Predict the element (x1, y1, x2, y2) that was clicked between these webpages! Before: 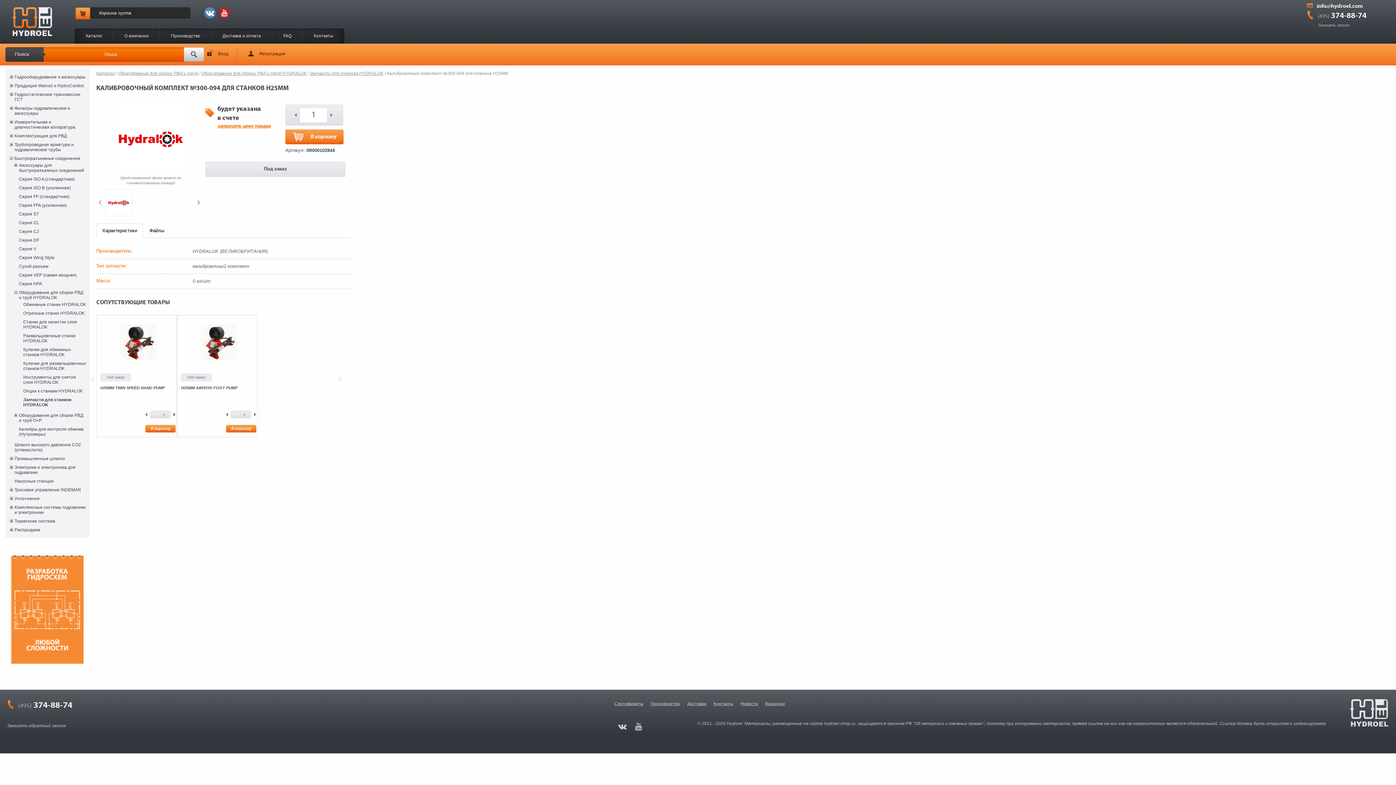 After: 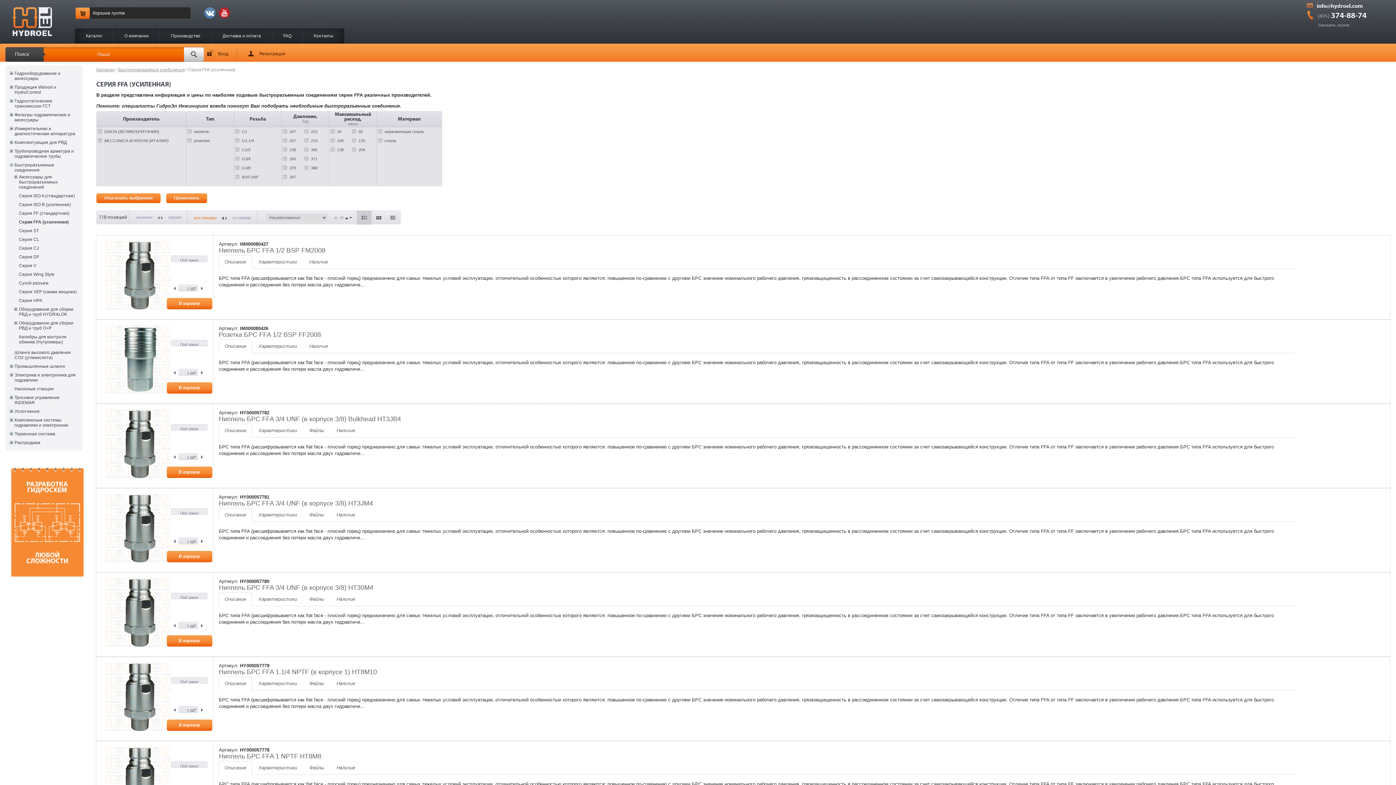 Action: label: Серия FFA (усиленная) bbox: (18, 202, 86, 208)